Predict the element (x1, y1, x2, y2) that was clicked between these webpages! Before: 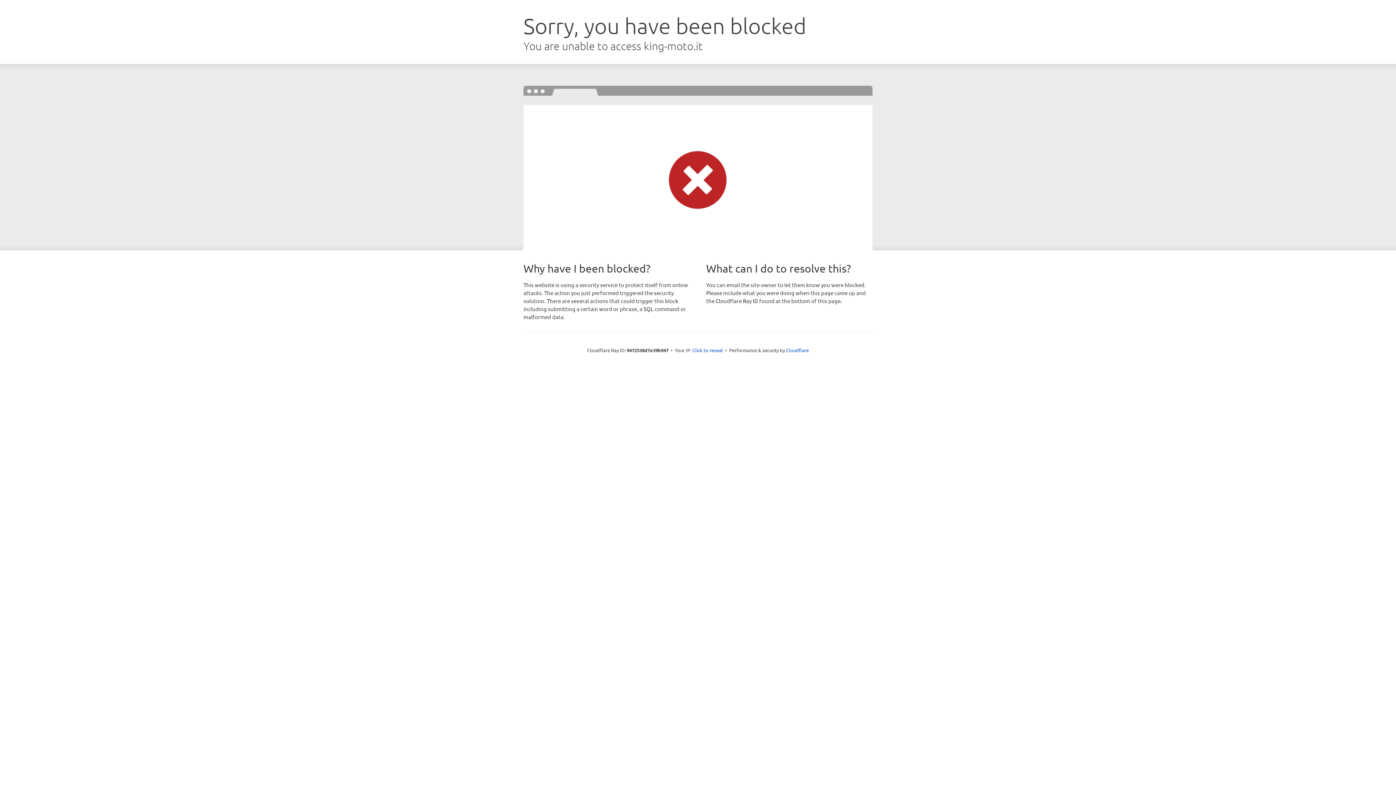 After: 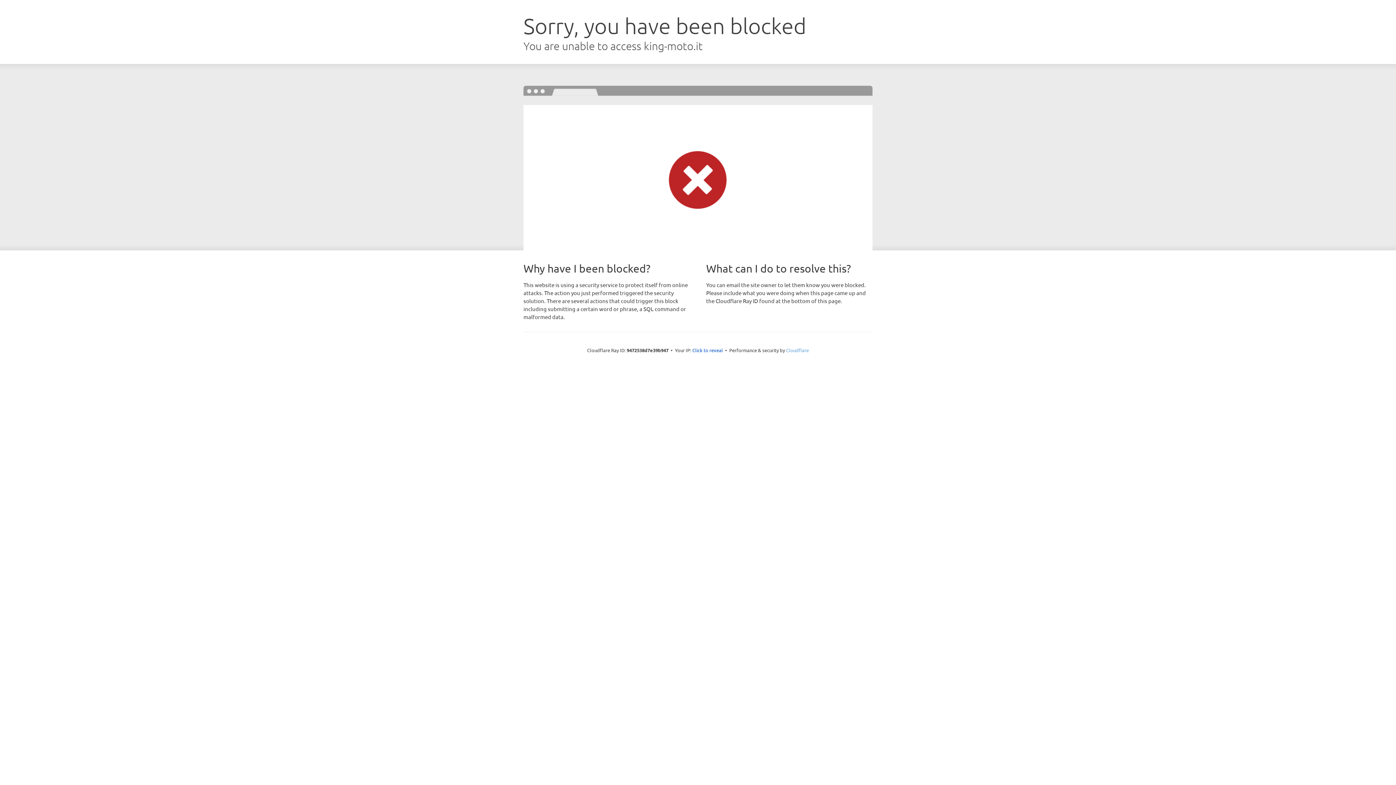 Action: label: Cloudflare bbox: (786, 347, 809, 353)